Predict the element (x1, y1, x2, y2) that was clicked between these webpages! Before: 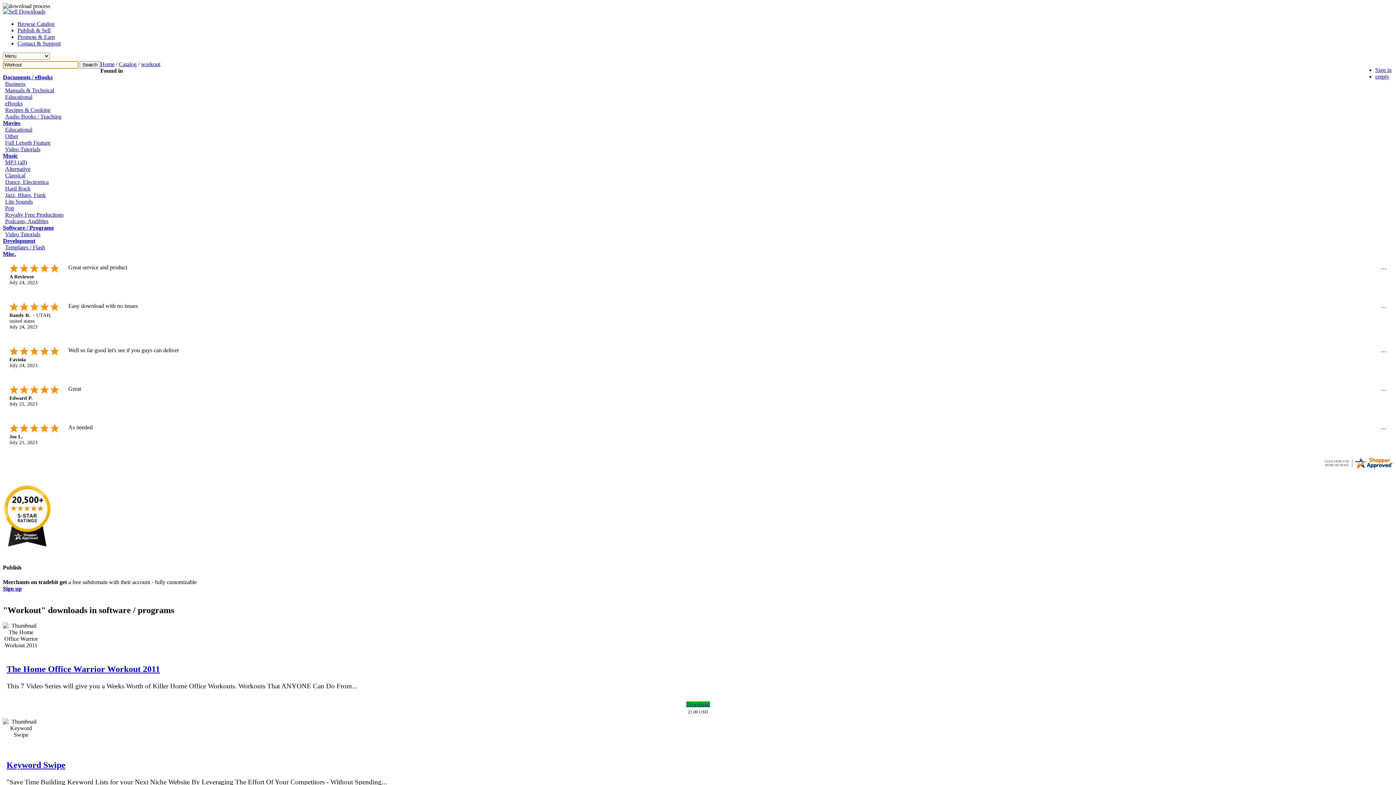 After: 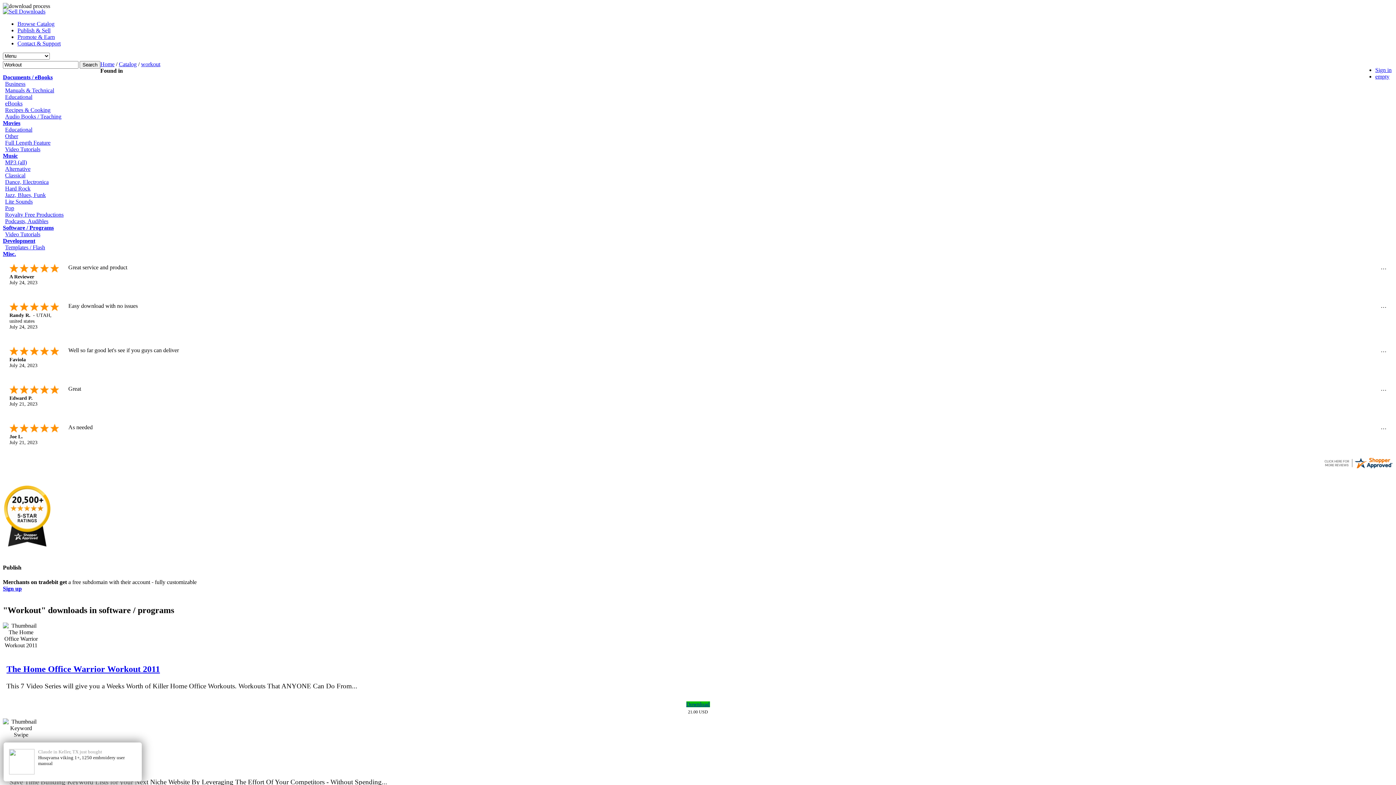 Action: bbox: (2, 544, 51, 550)